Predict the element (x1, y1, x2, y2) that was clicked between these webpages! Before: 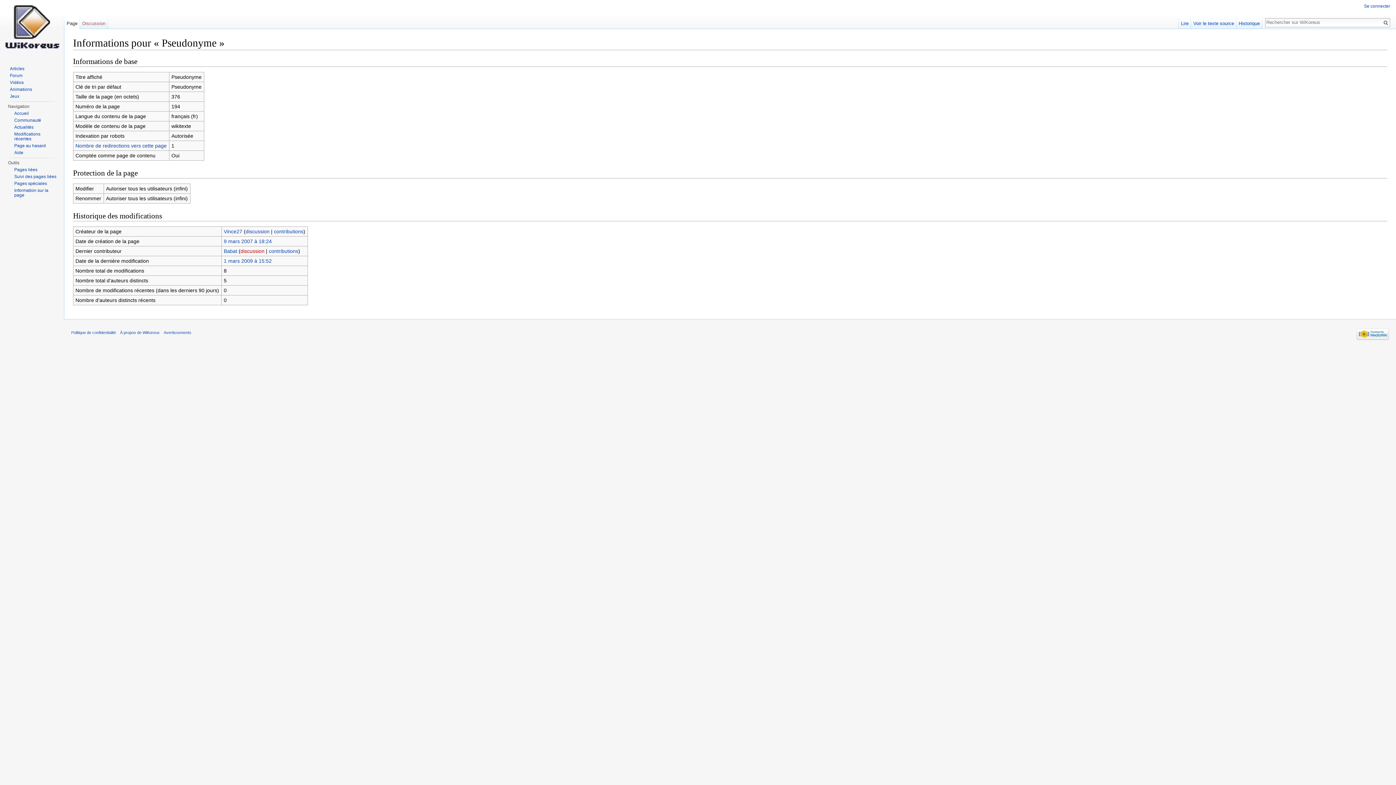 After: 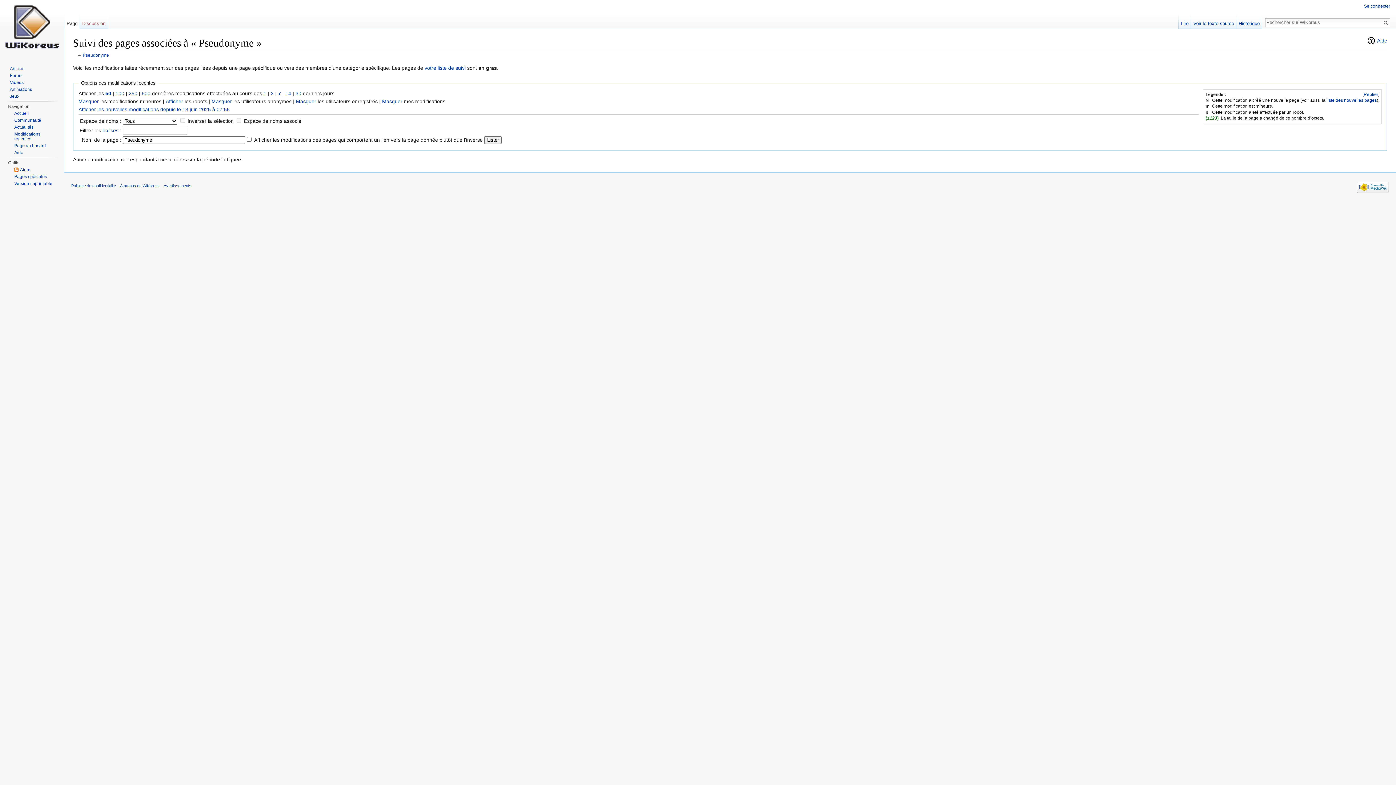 Action: label: Suivi des pages liées bbox: (14, 174, 56, 179)